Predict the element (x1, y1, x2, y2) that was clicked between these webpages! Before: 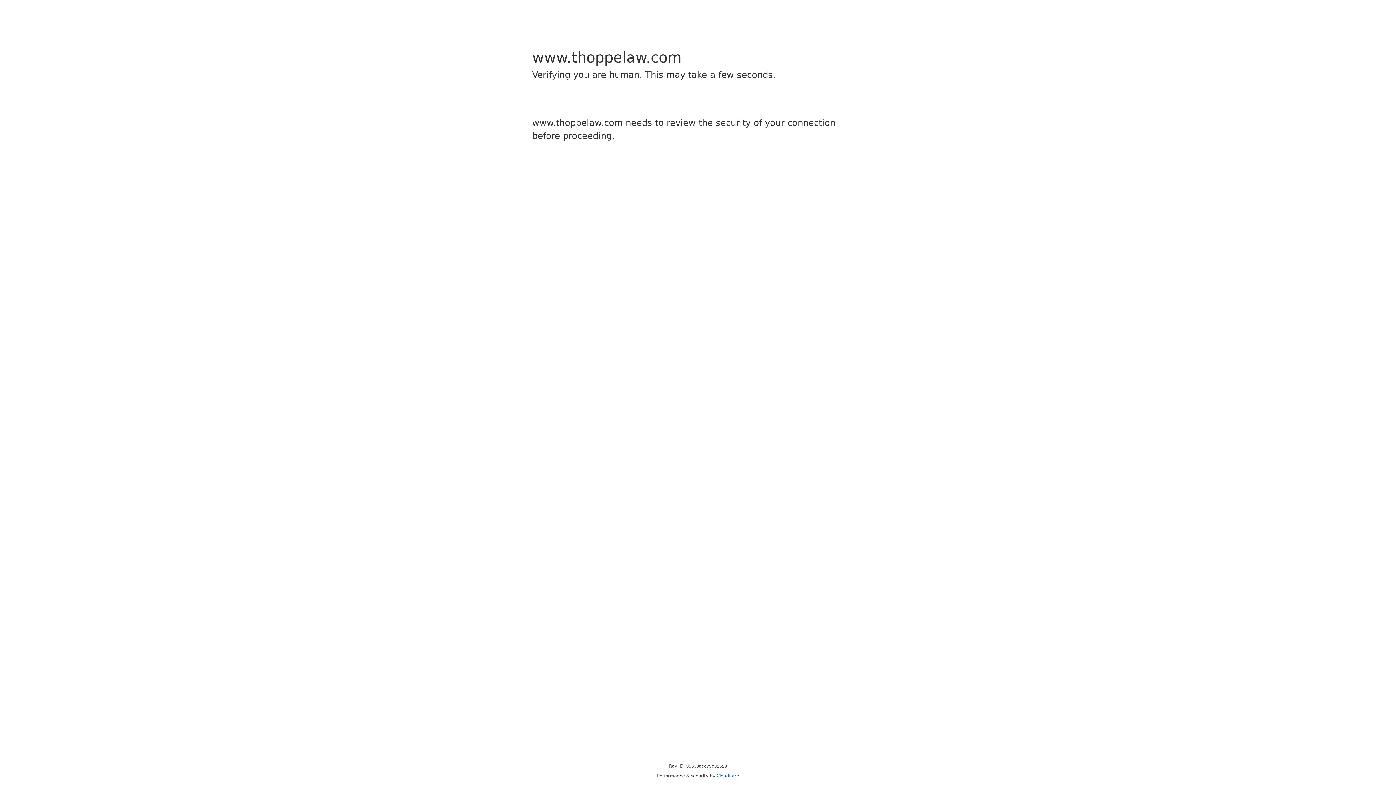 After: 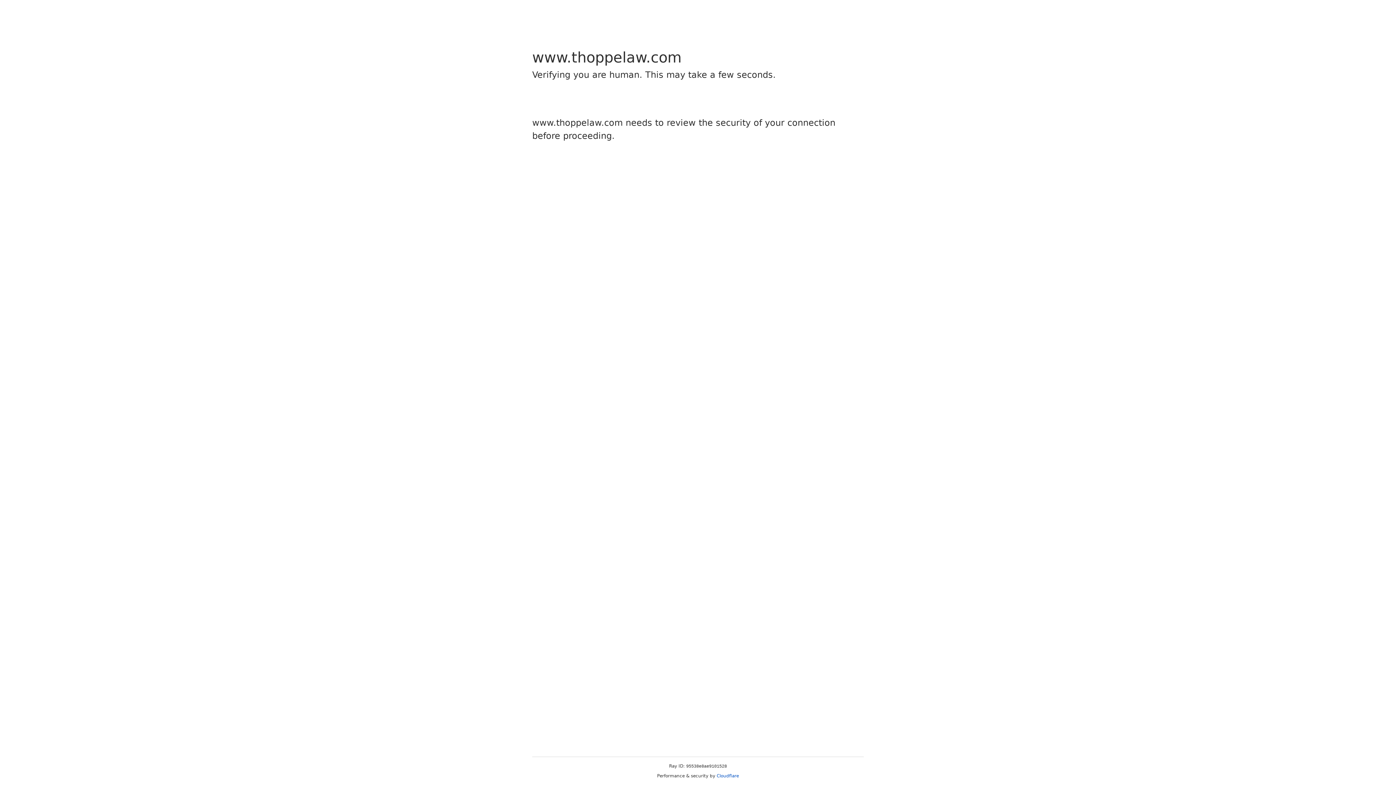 Action: bbox: (716, 773, 739, 778) label: Cloudflare